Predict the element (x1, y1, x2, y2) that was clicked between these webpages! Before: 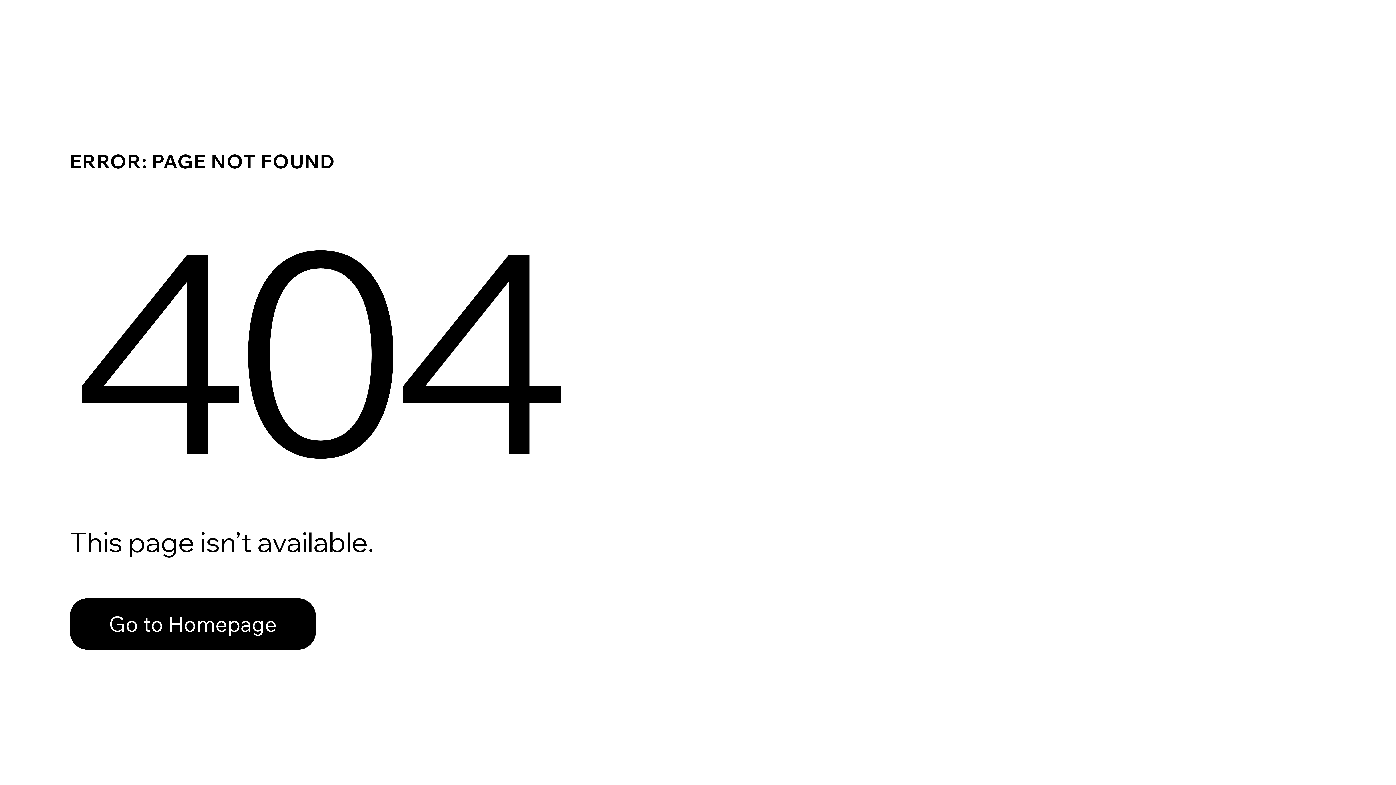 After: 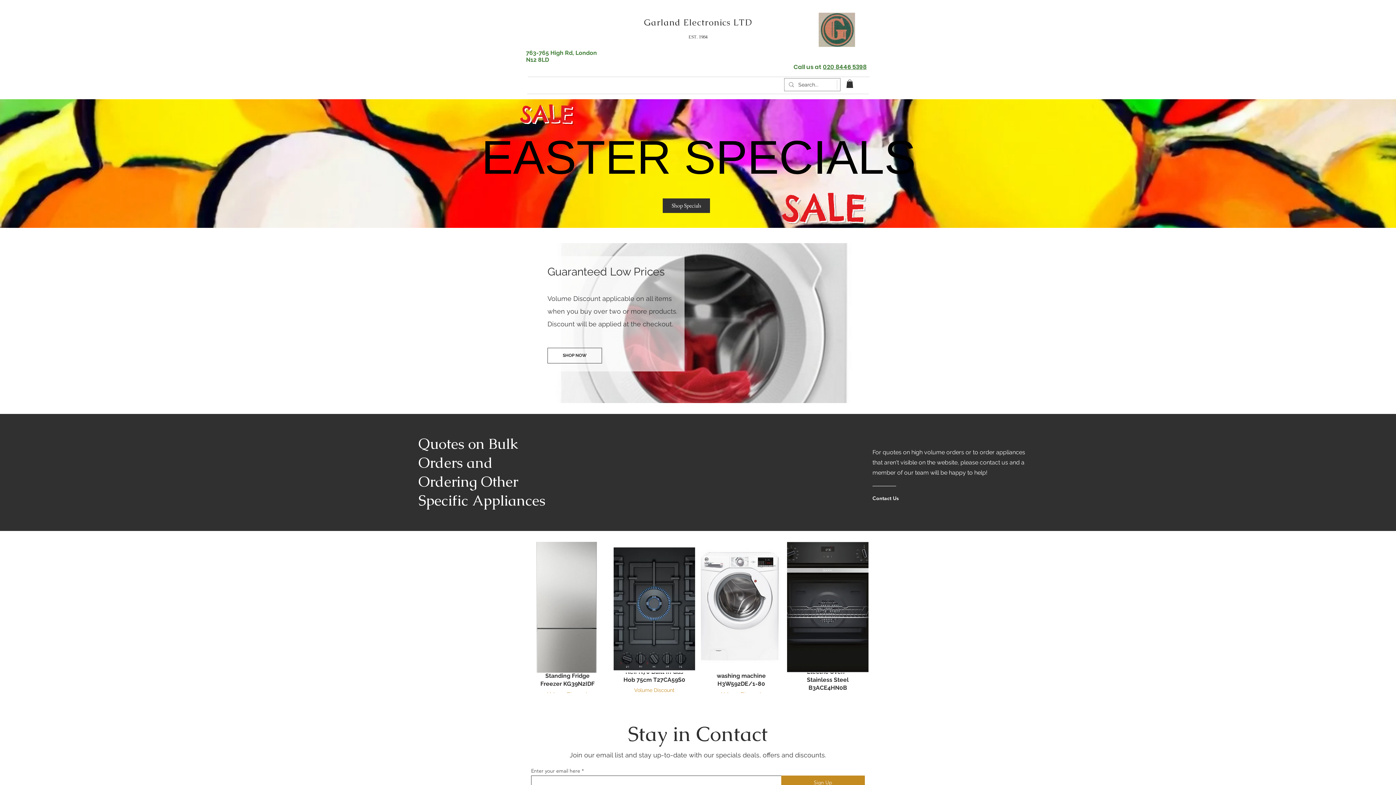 Action: bbox: (69, 582, 768, 659) label: Go to Homepage